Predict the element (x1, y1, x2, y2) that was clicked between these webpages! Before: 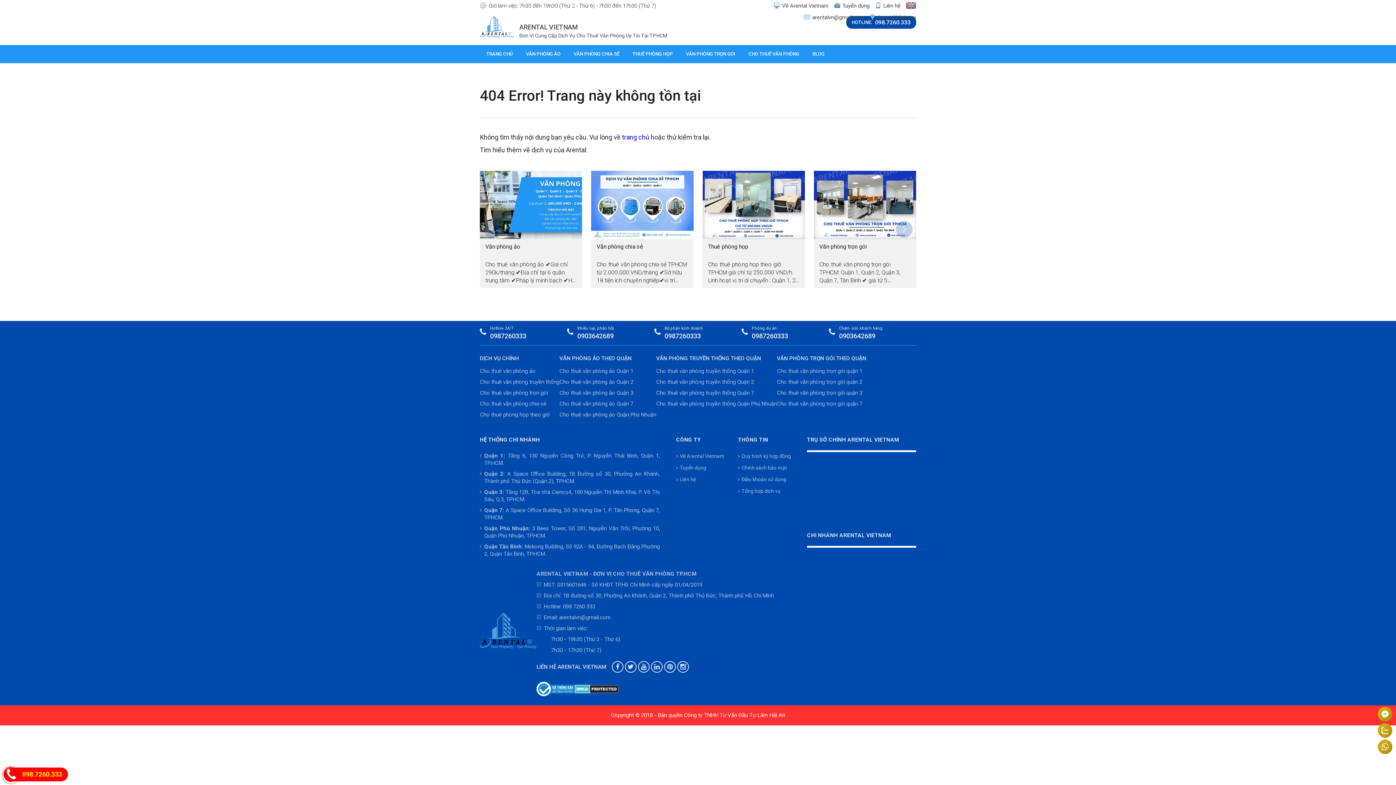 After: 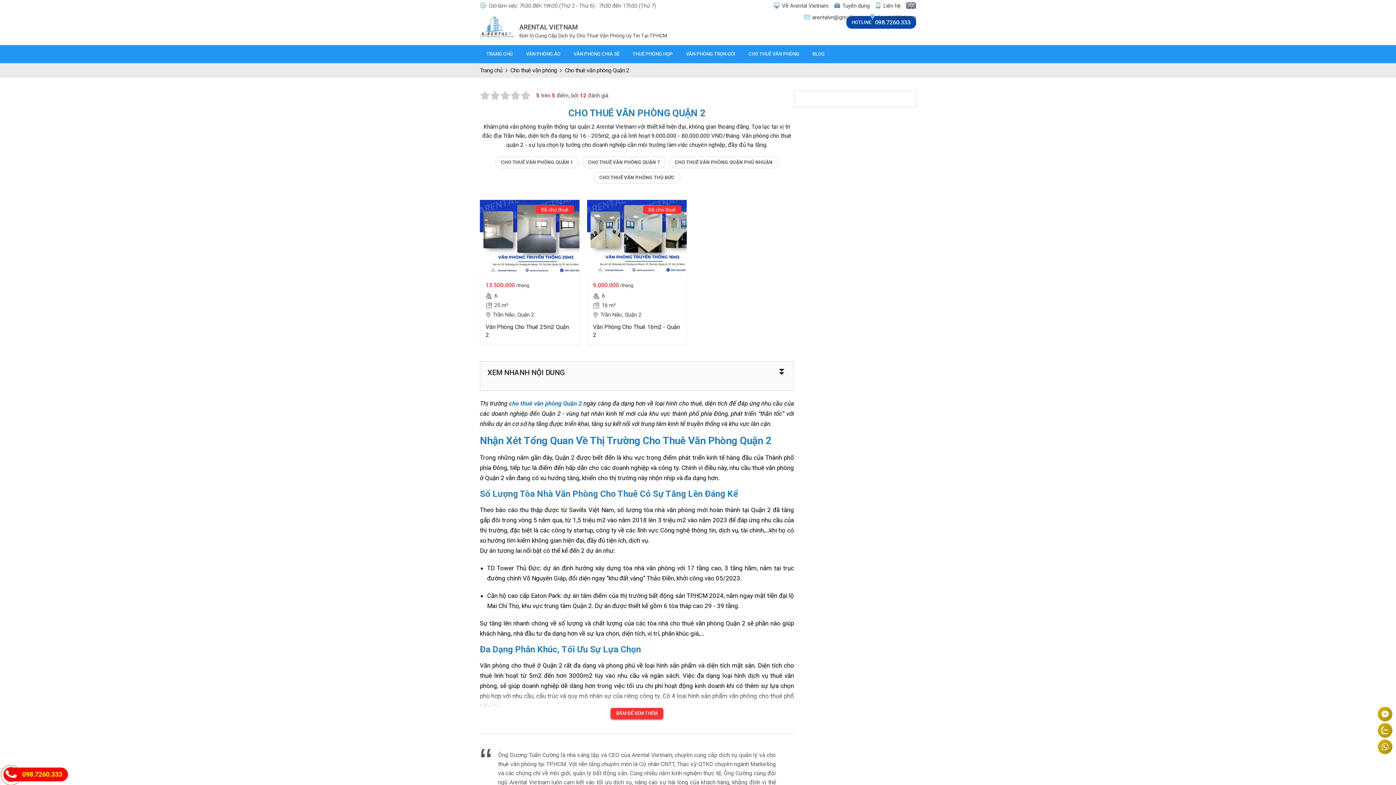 Action: label: Cho thuê văn phòng truyền thống Quận 2 bbox: (656, 378, 754, 385)